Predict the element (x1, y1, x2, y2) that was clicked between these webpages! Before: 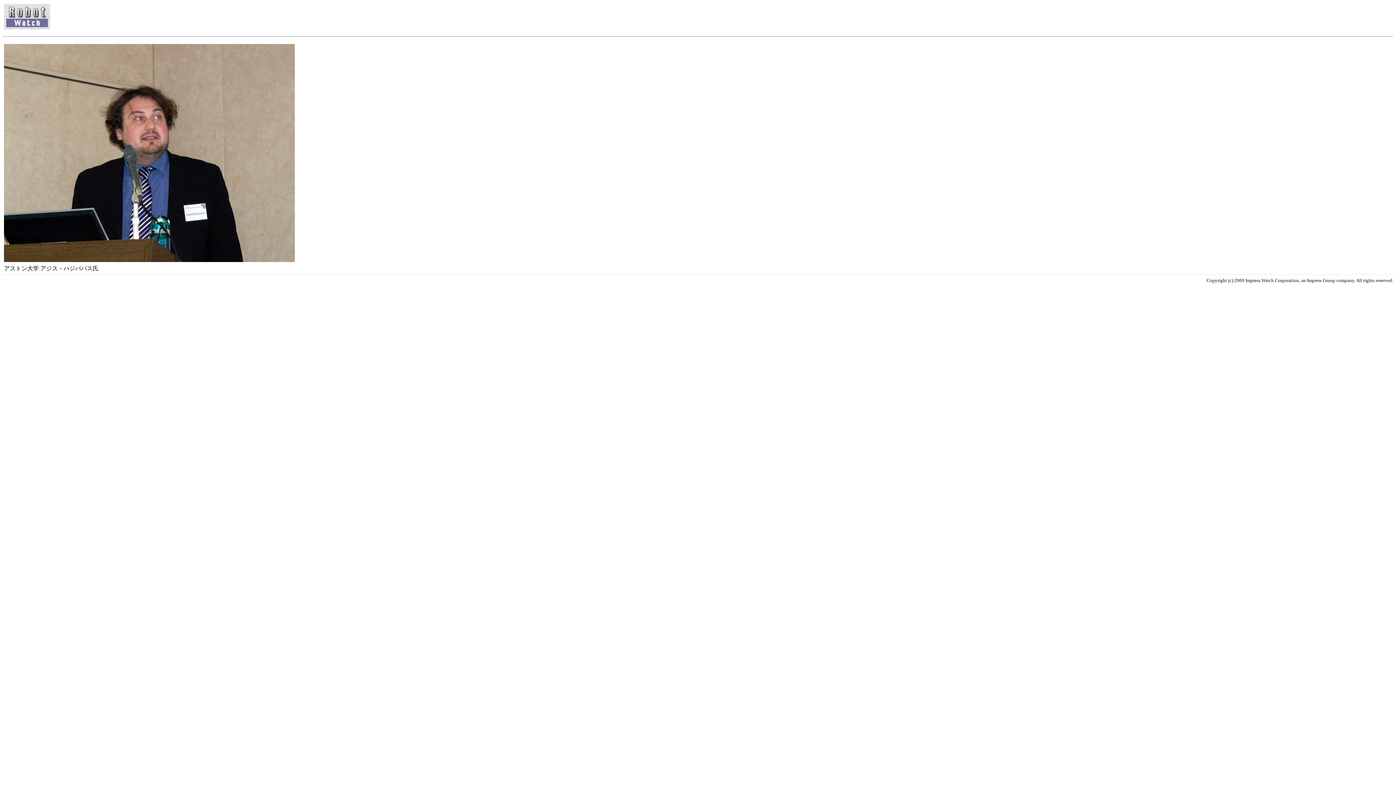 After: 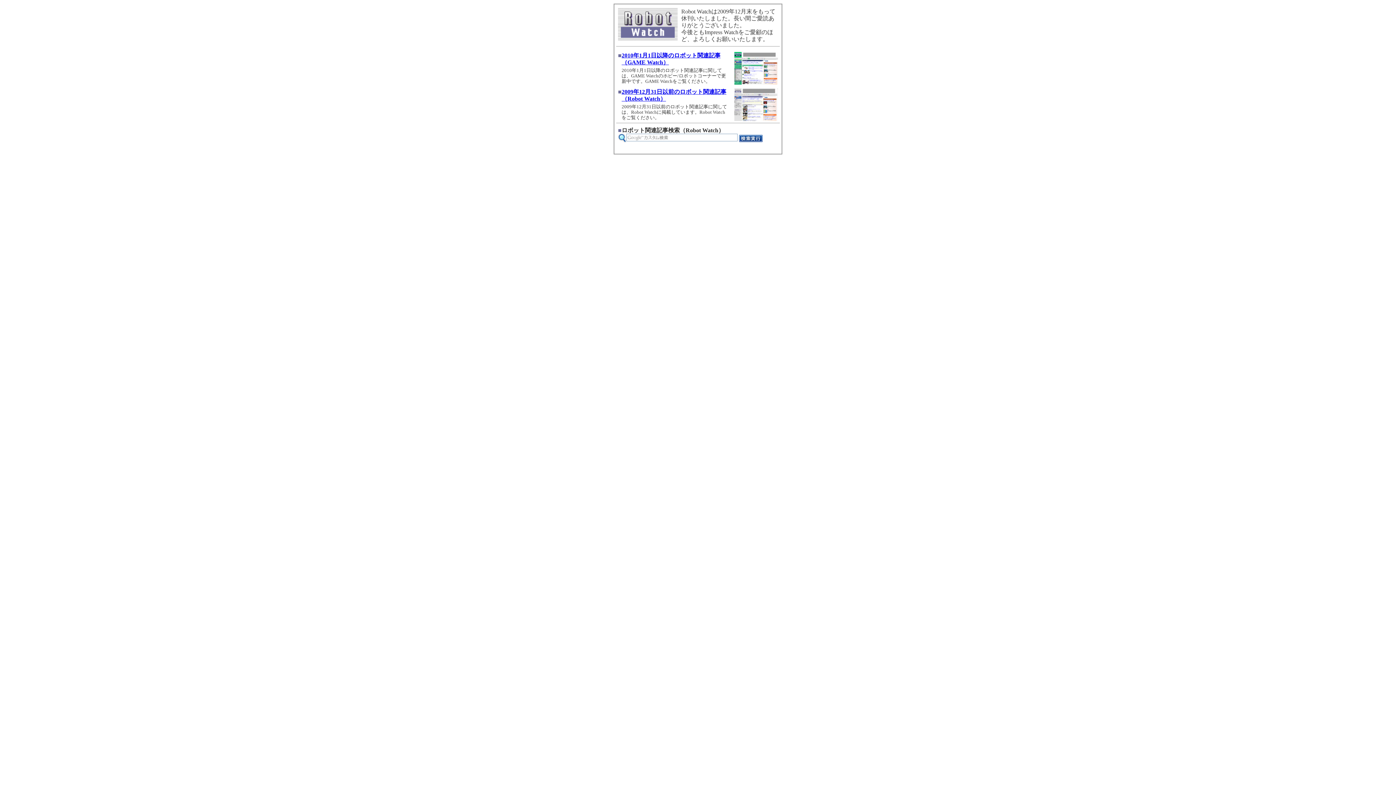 Action: bbox: (4, 24, 50, 30)